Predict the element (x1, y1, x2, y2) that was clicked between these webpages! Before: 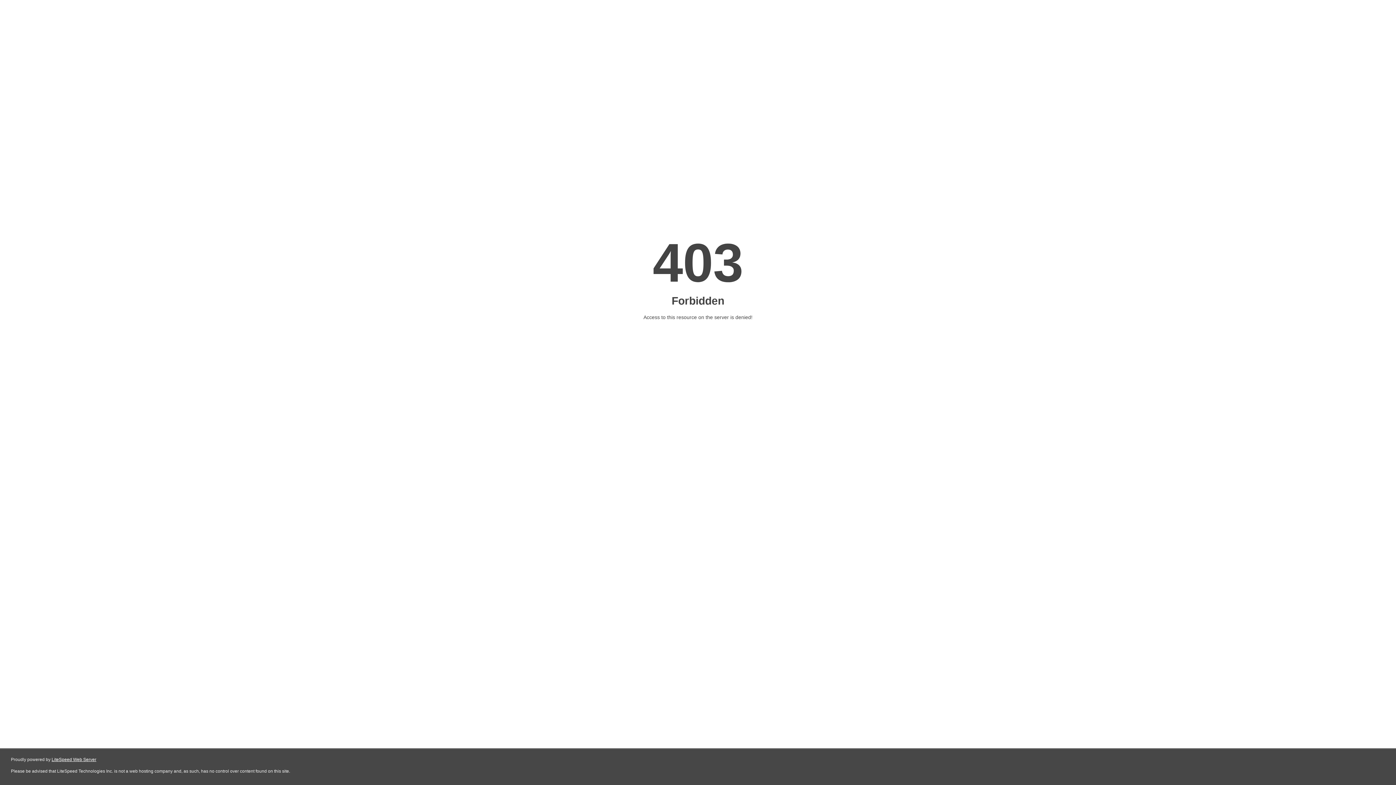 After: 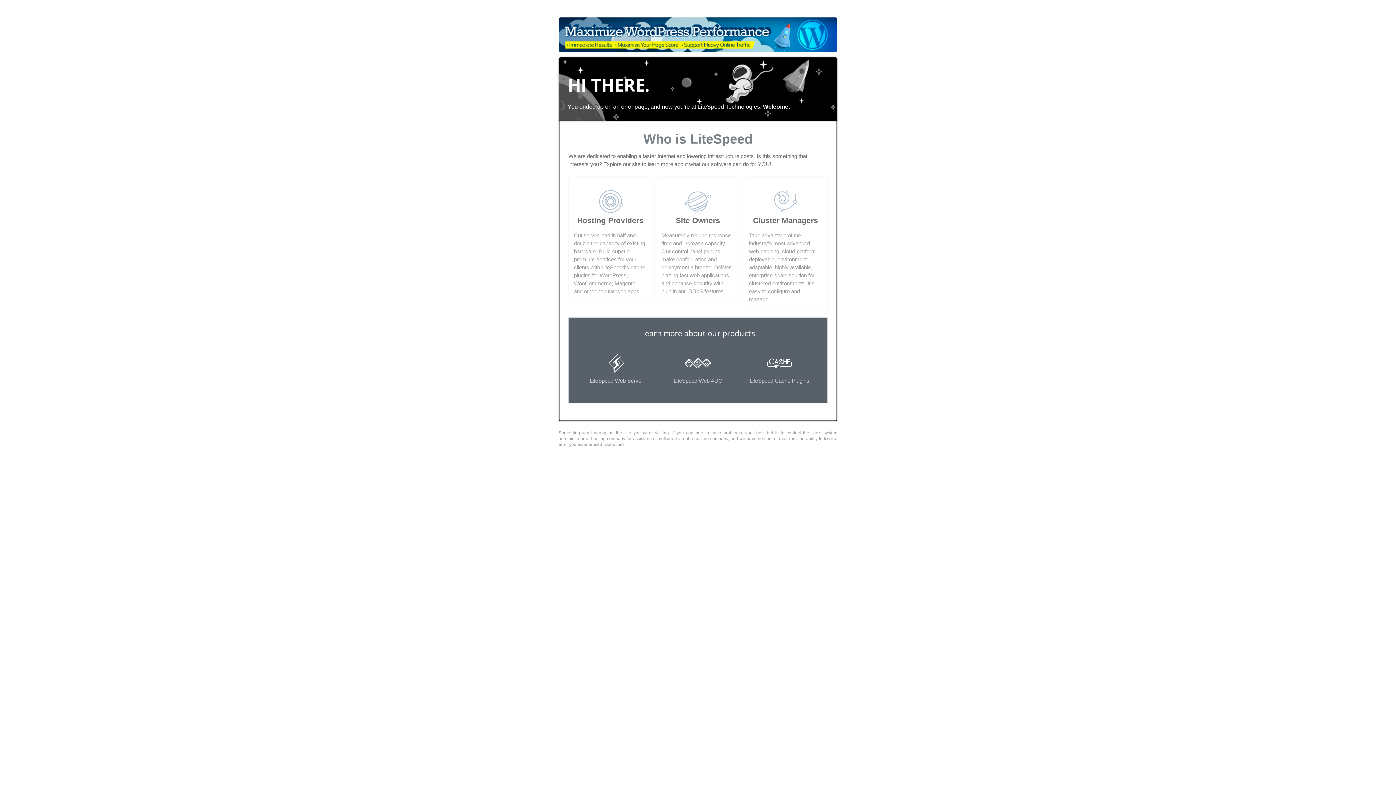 Action: label: LiteSpeed Web Server bbox: (51, 757, 96, 762)